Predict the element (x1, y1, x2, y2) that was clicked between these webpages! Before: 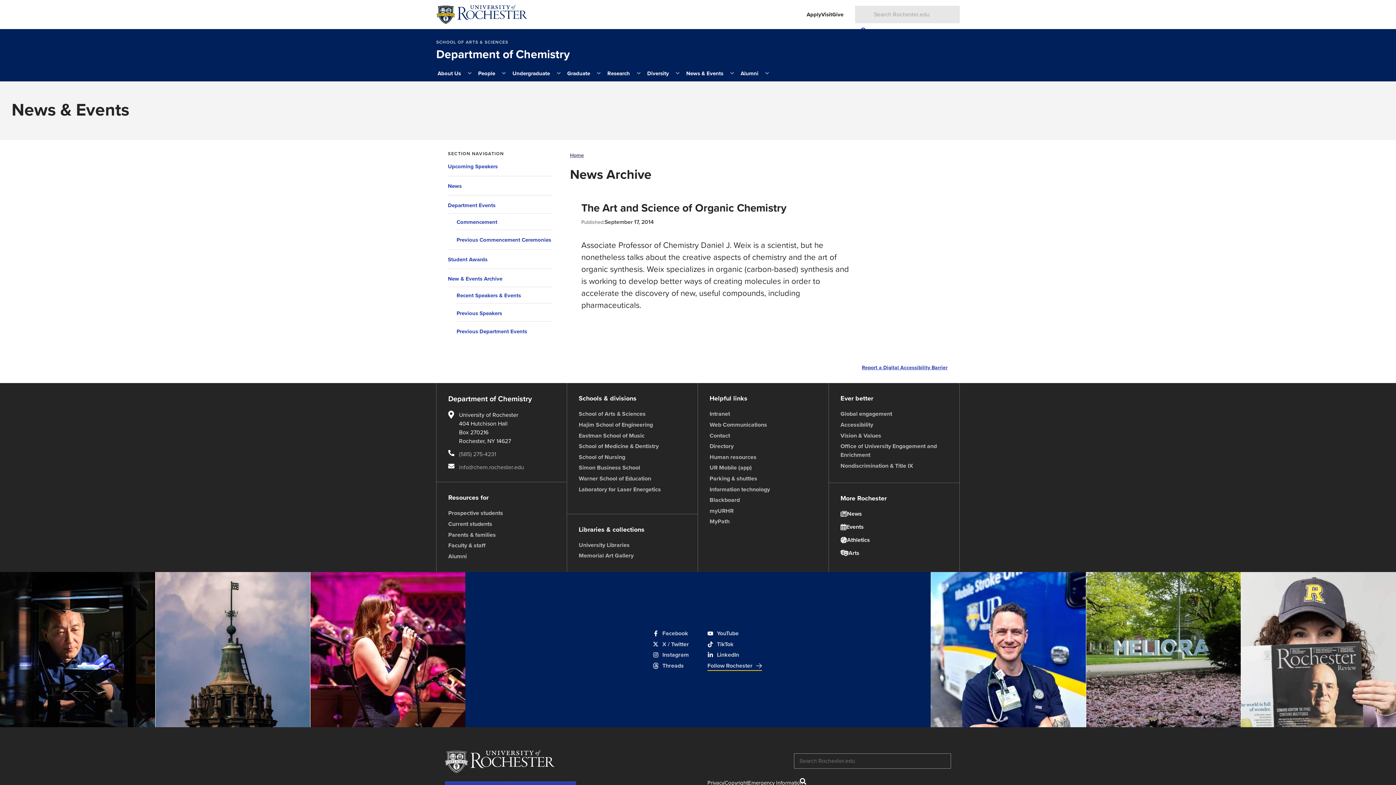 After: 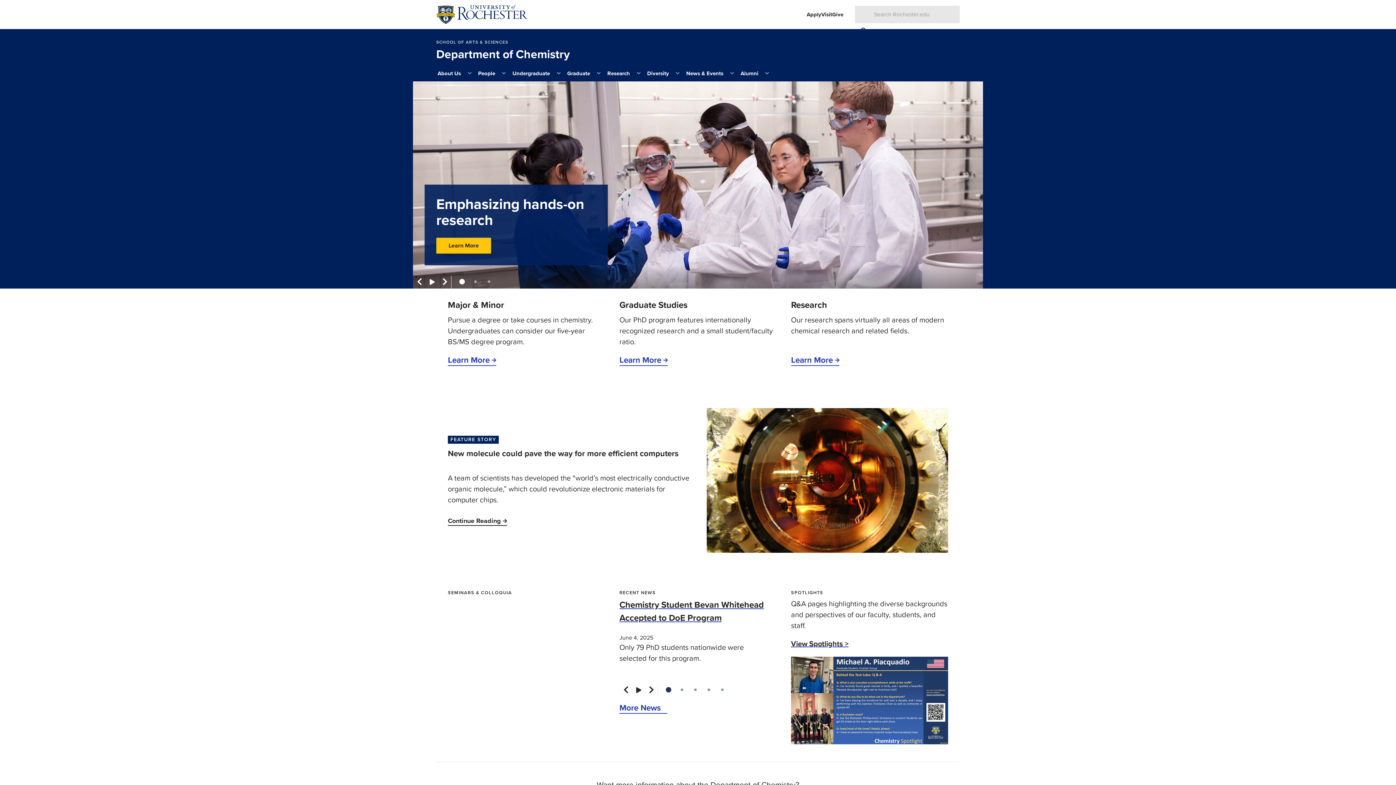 Action: label: Department of Chemistry bbox: (436, 48, 569, 69)